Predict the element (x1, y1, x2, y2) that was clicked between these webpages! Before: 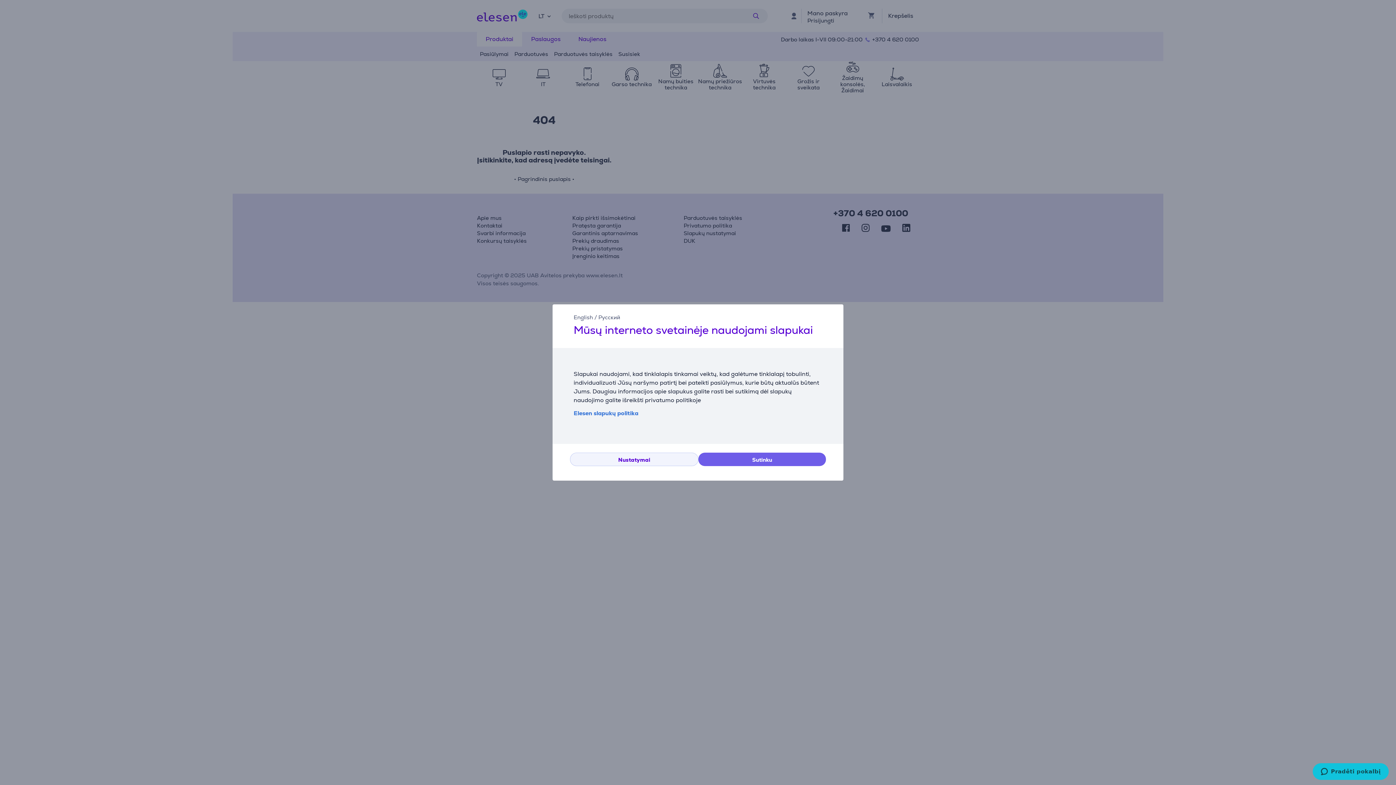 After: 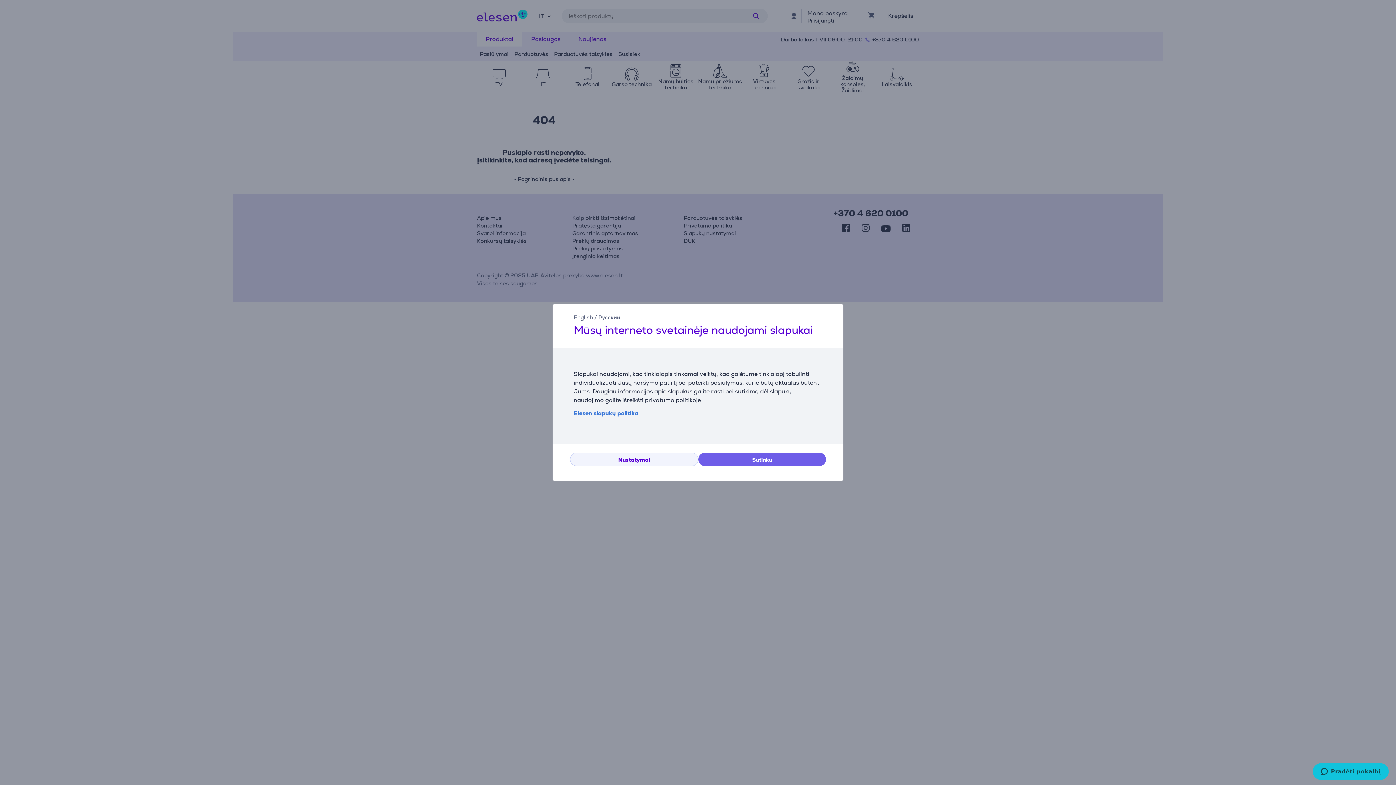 Action: label: privatumo politikoje bbox: (645, 396, 701, 404)